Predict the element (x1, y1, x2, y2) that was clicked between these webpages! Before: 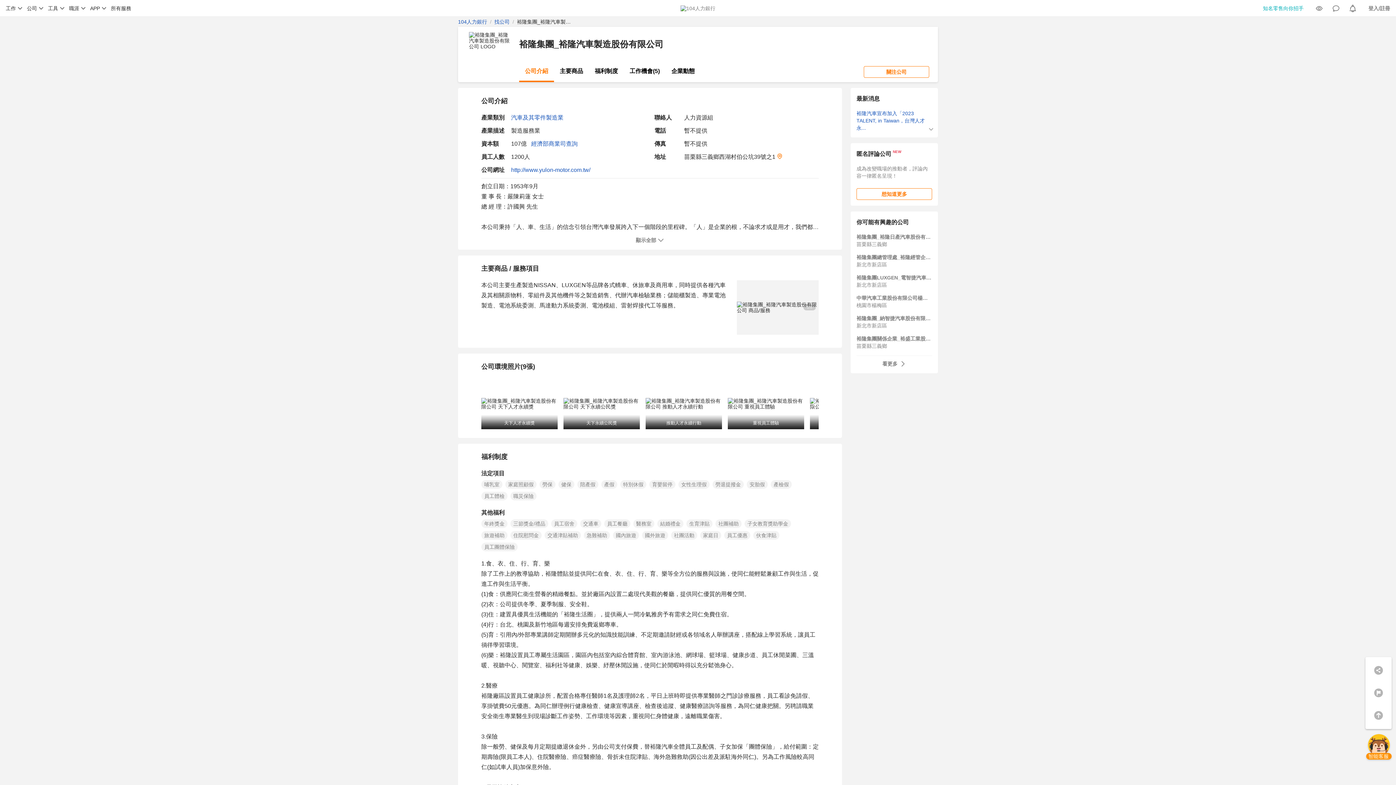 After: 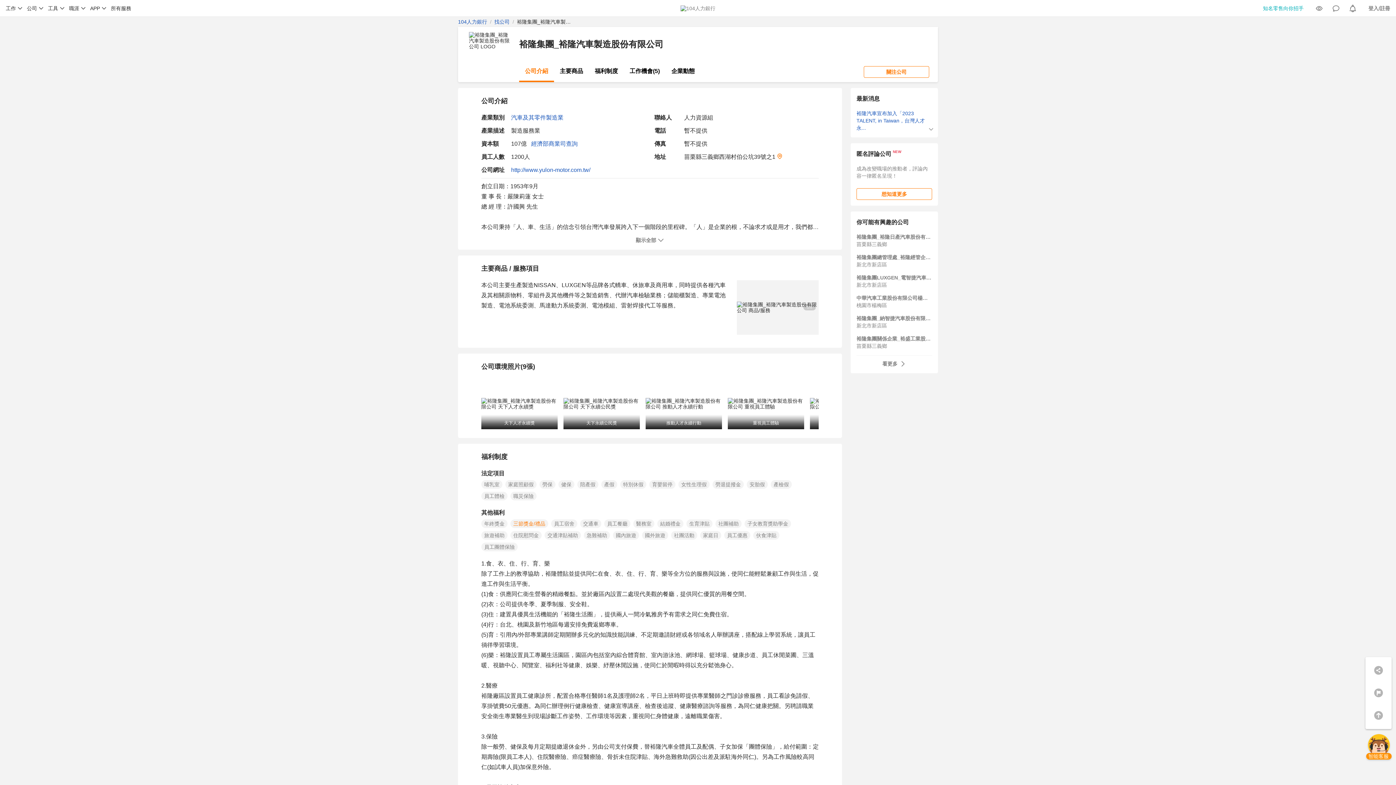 Action: bbox: (513, 521, 545, 526) label: 三節獎金/禮品